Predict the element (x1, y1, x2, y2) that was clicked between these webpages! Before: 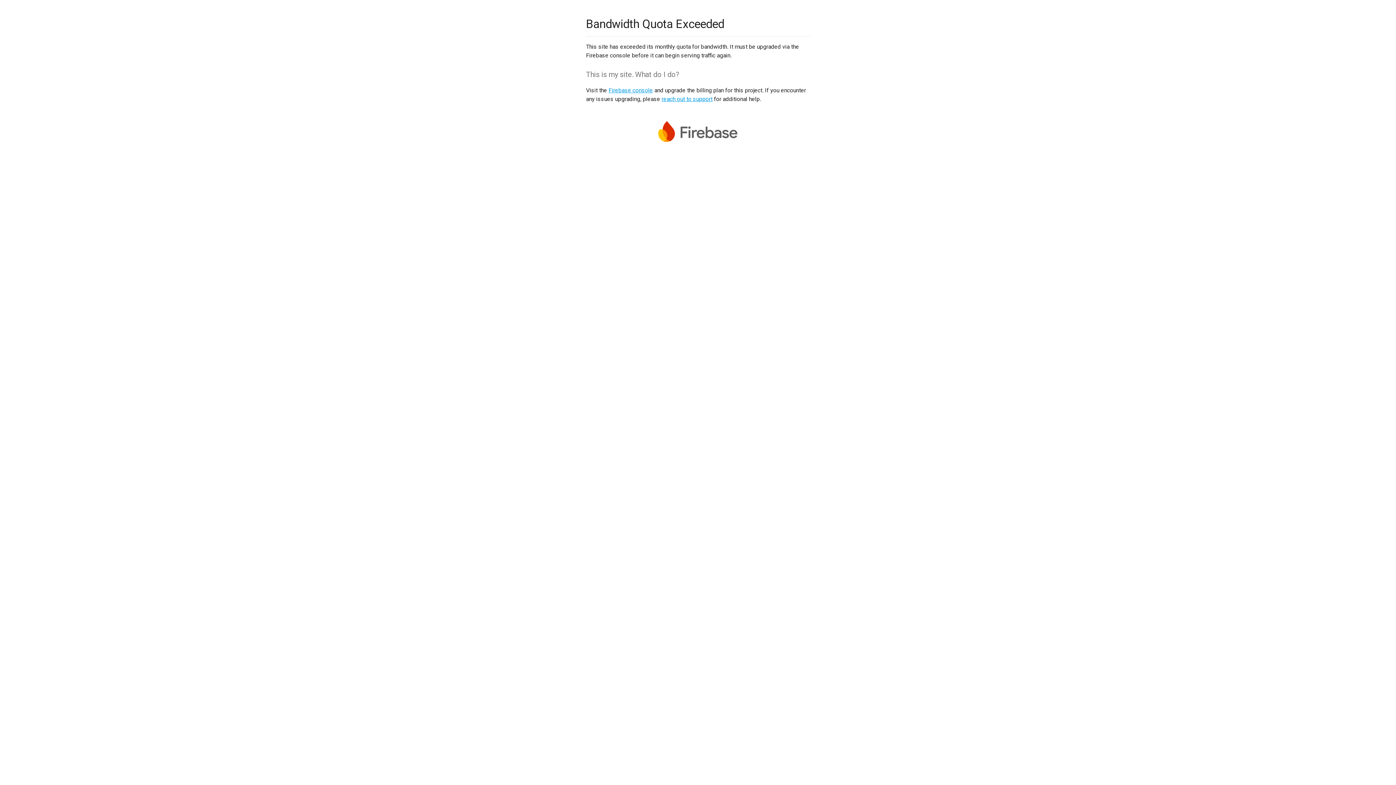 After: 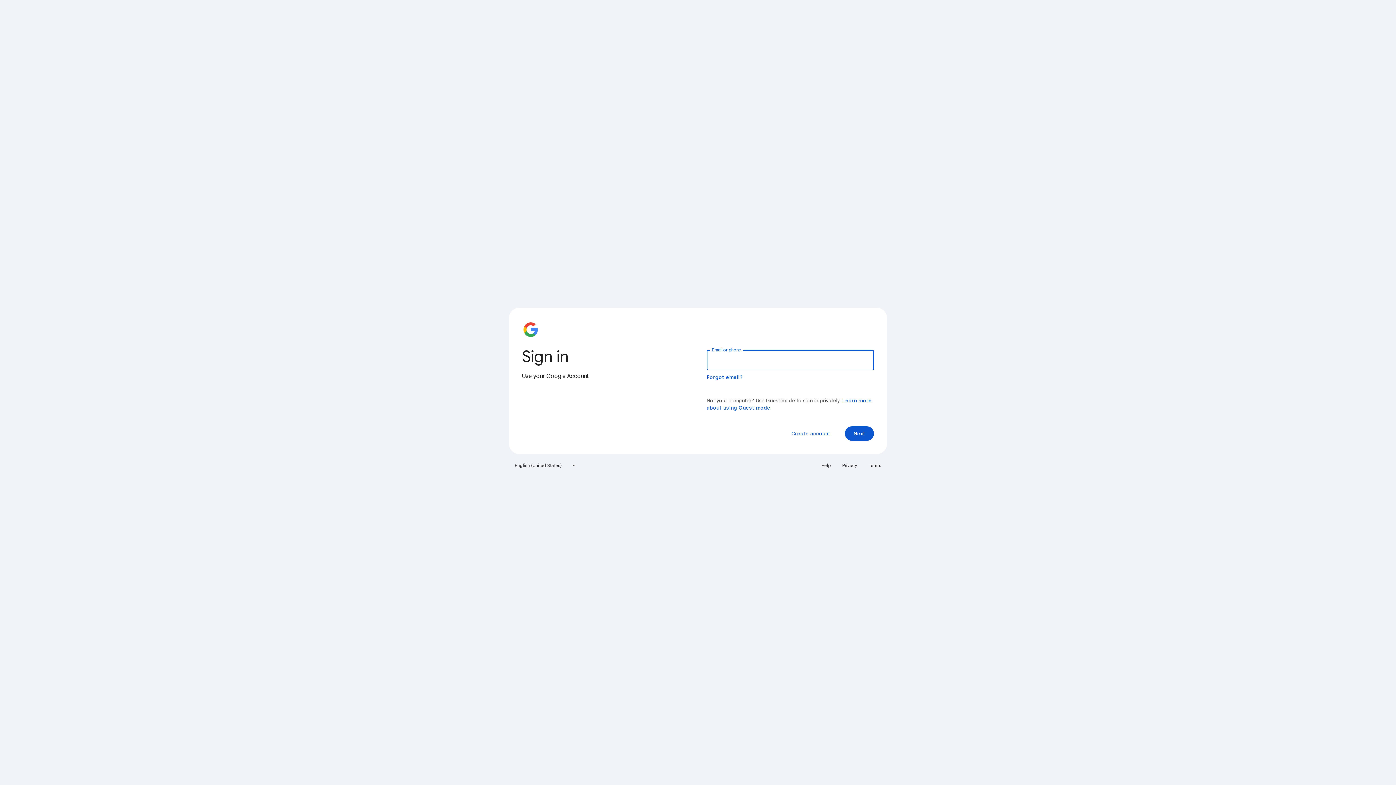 Action: label: Firebase console bbox: (608, 86, 653, 93)